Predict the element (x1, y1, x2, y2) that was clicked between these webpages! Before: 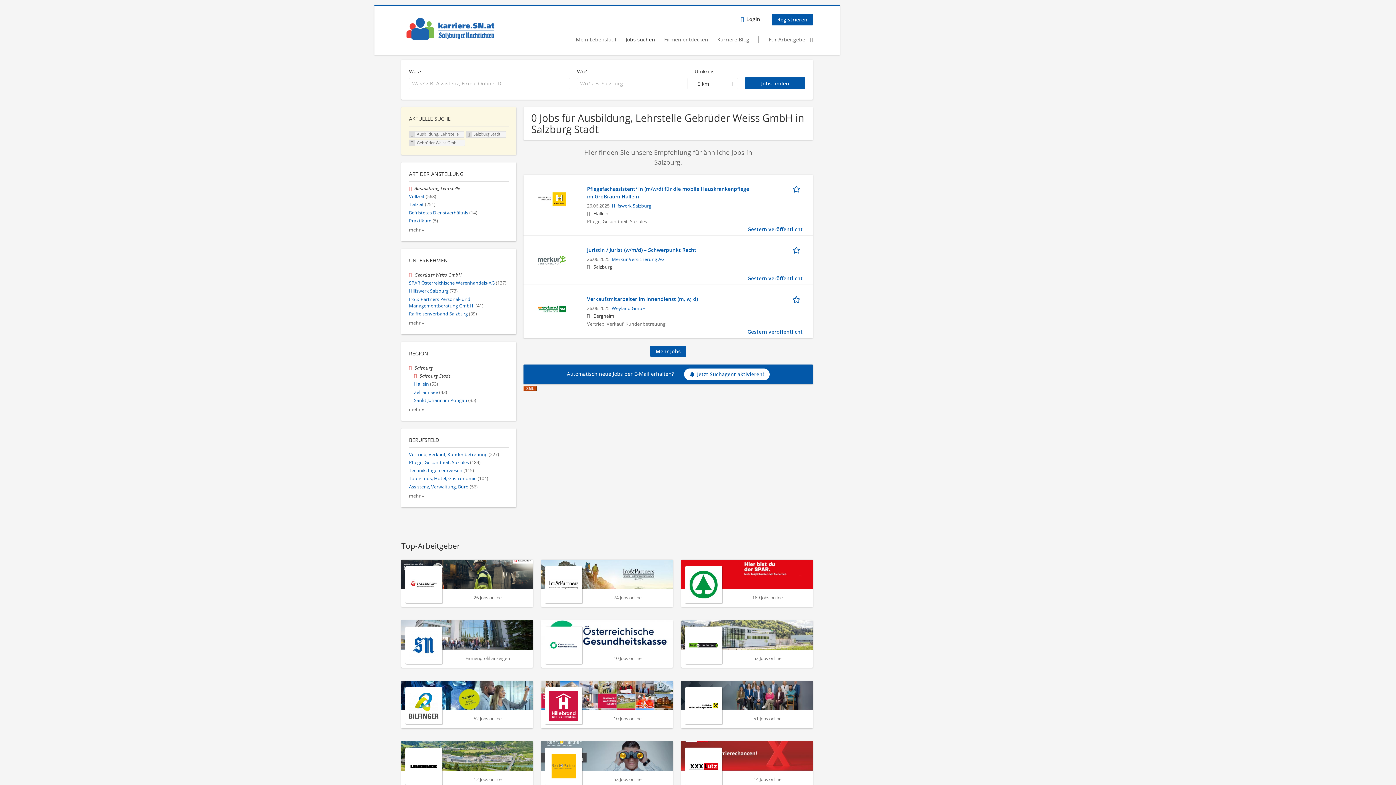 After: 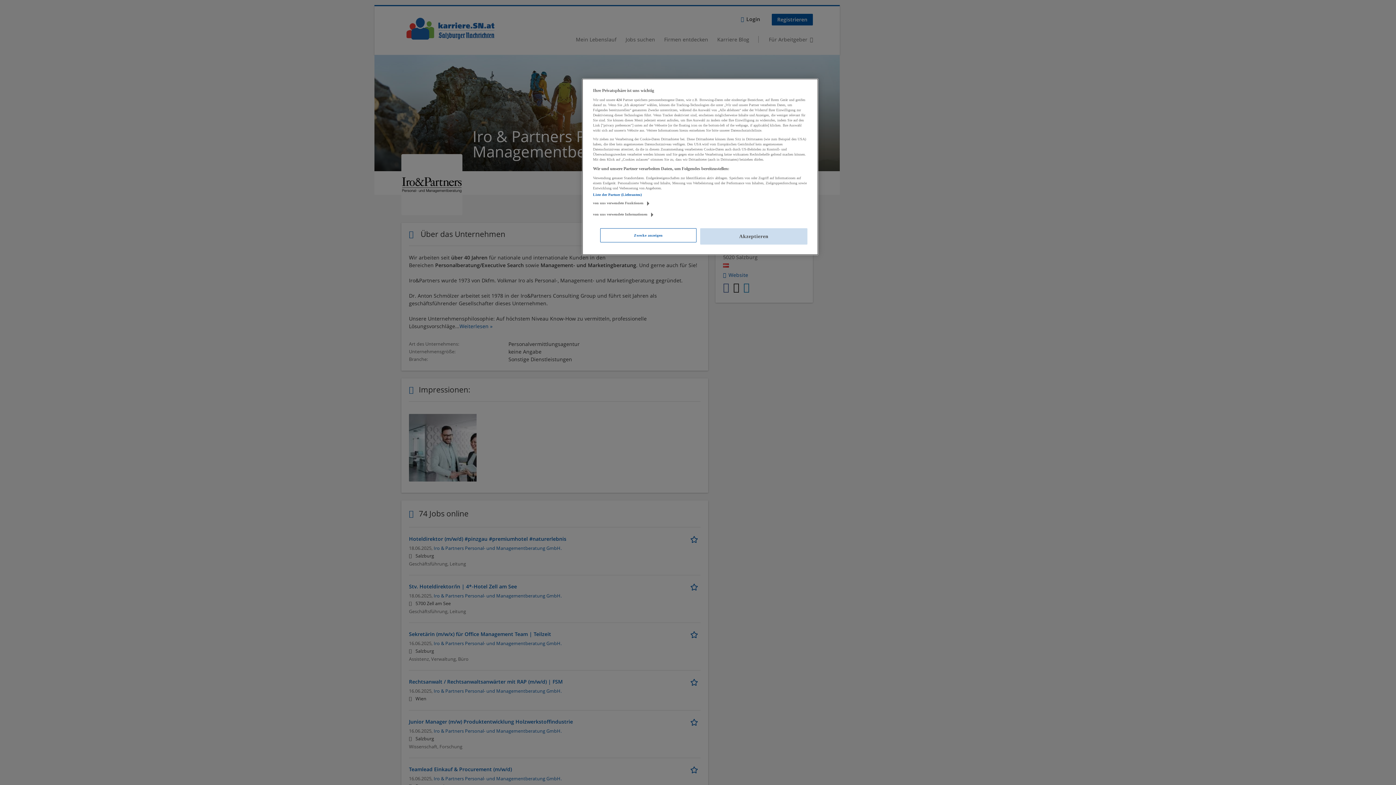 Action: bbox: (541, 560, 673, 607) label: 74 Jobs online